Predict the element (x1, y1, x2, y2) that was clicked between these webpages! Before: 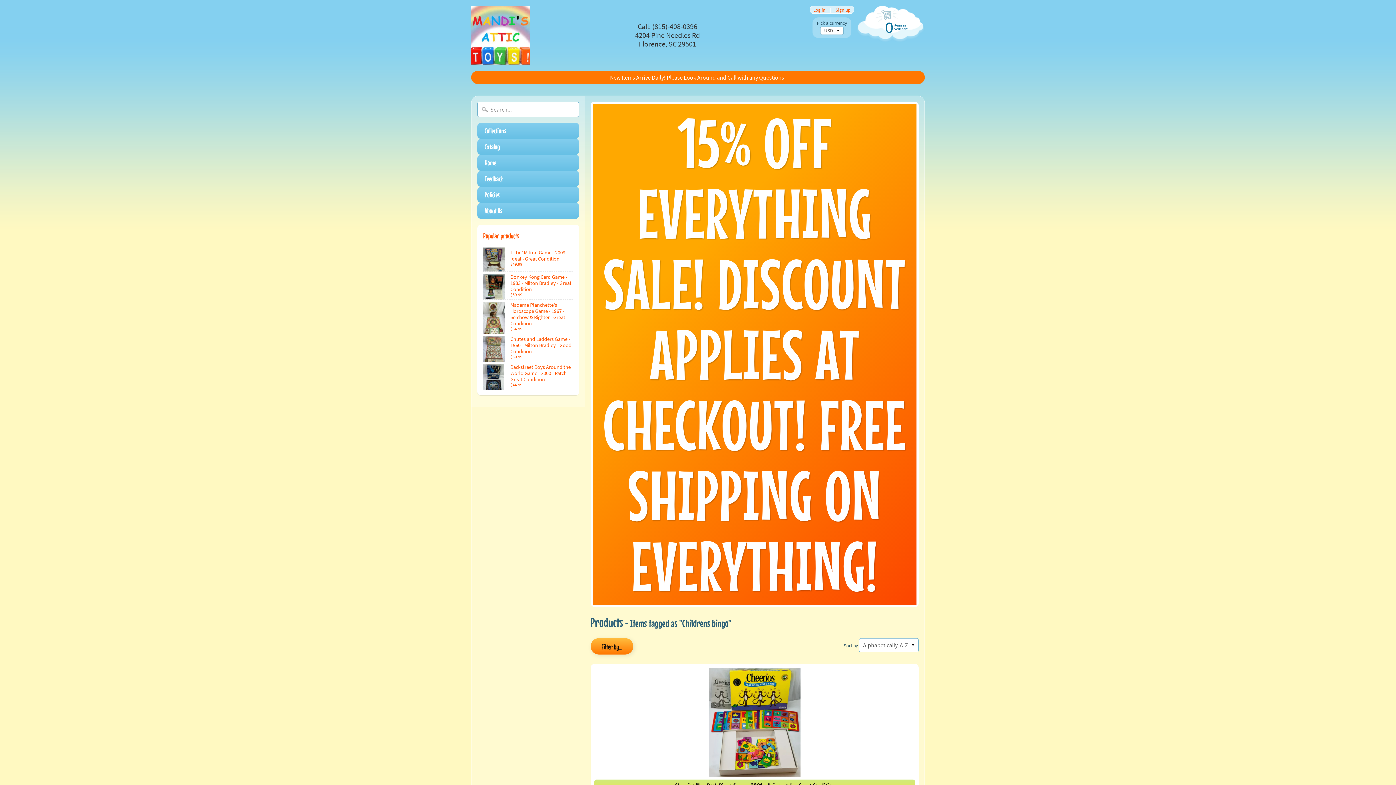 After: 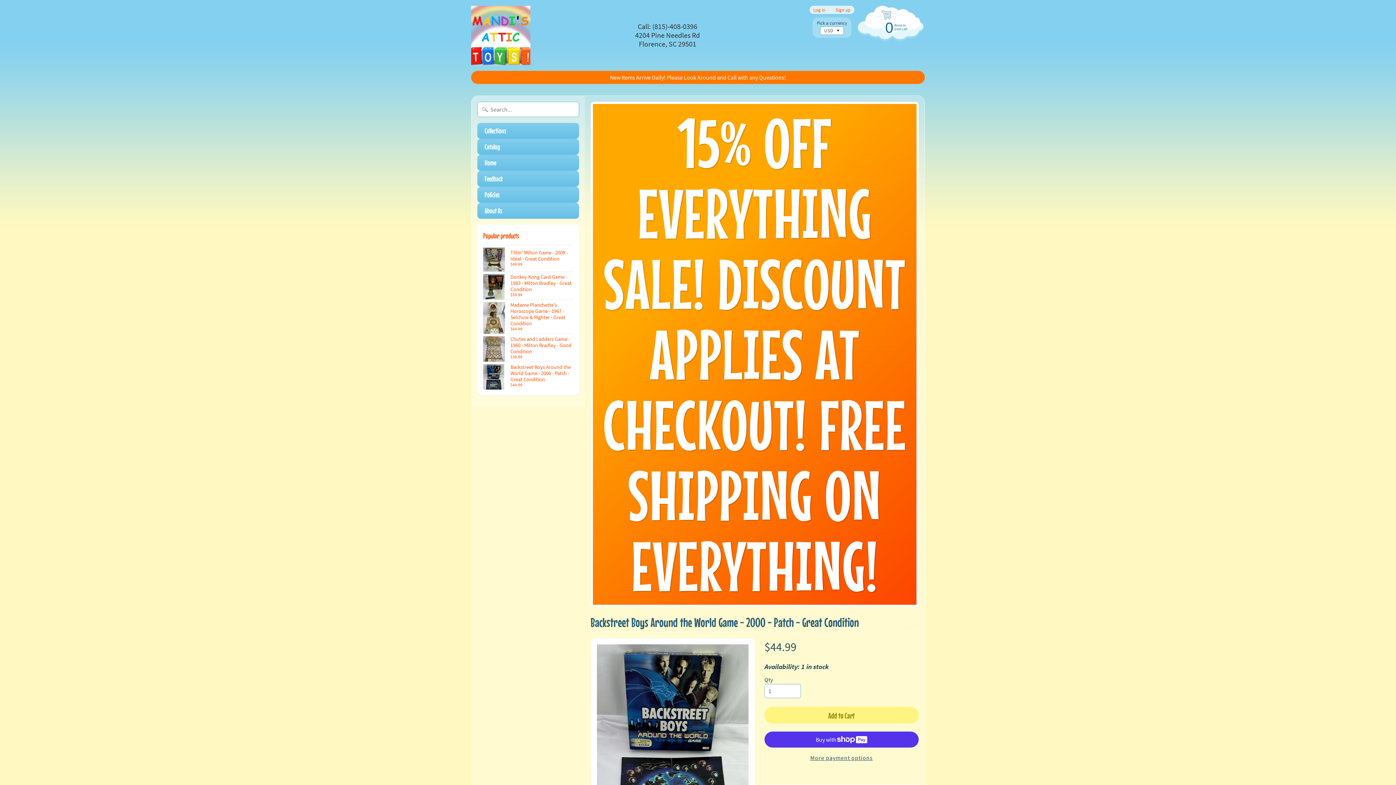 Action: bbox: (483, 362, 573, 389) label: Backstreet Boys Around the World Game - 2000 - Patch - Great Condition
$44.99